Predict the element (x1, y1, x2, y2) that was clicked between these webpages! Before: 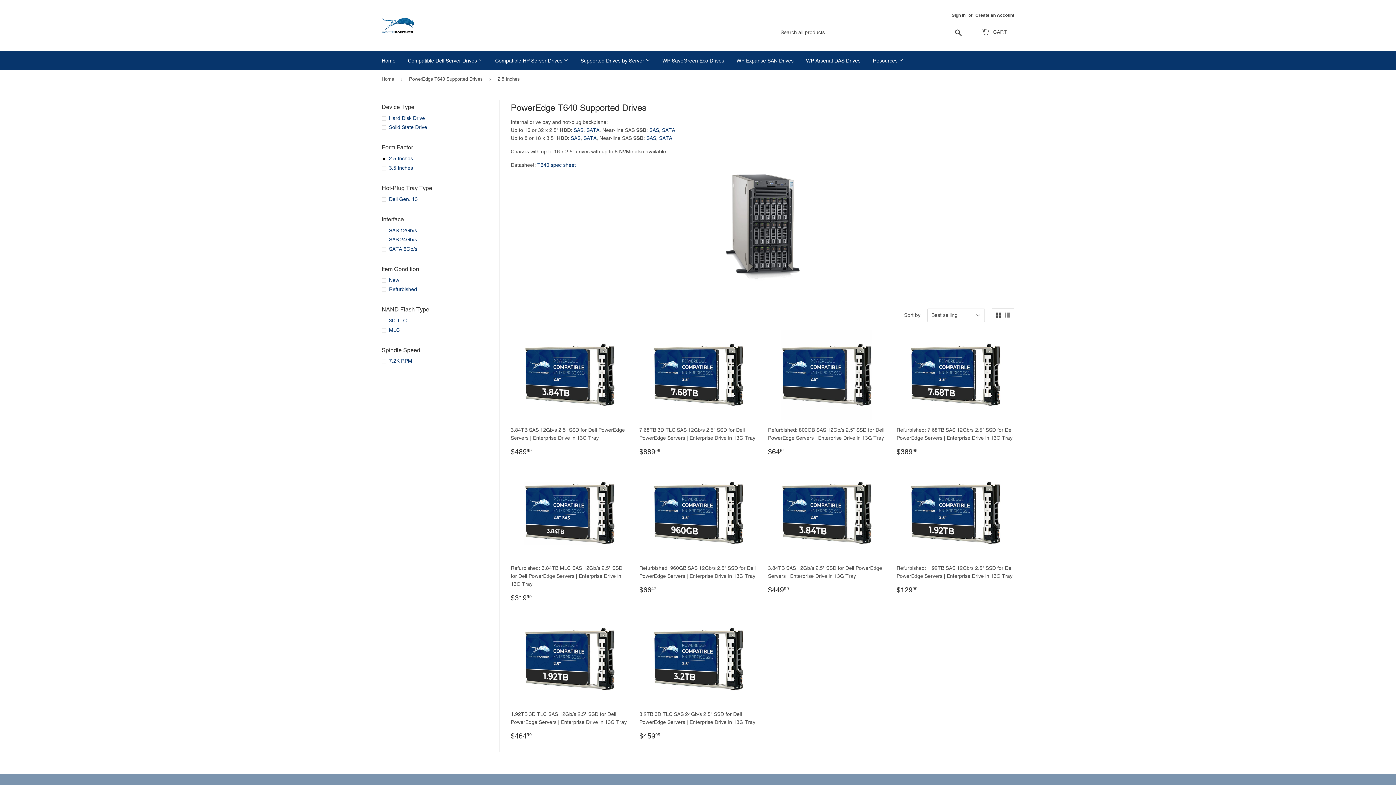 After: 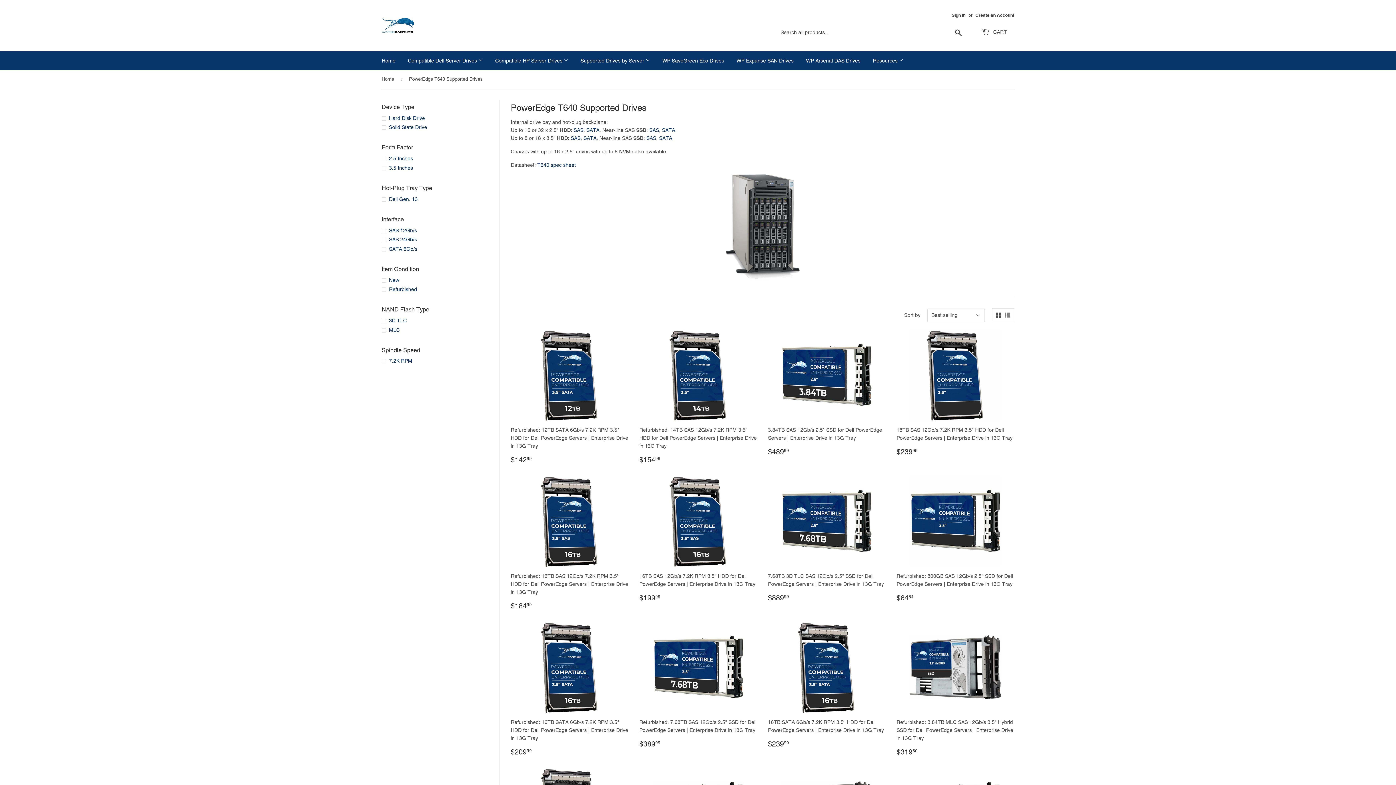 Action: label: PowerEdge T640 Supported Drives bbox: (409, 70, 485, 88)